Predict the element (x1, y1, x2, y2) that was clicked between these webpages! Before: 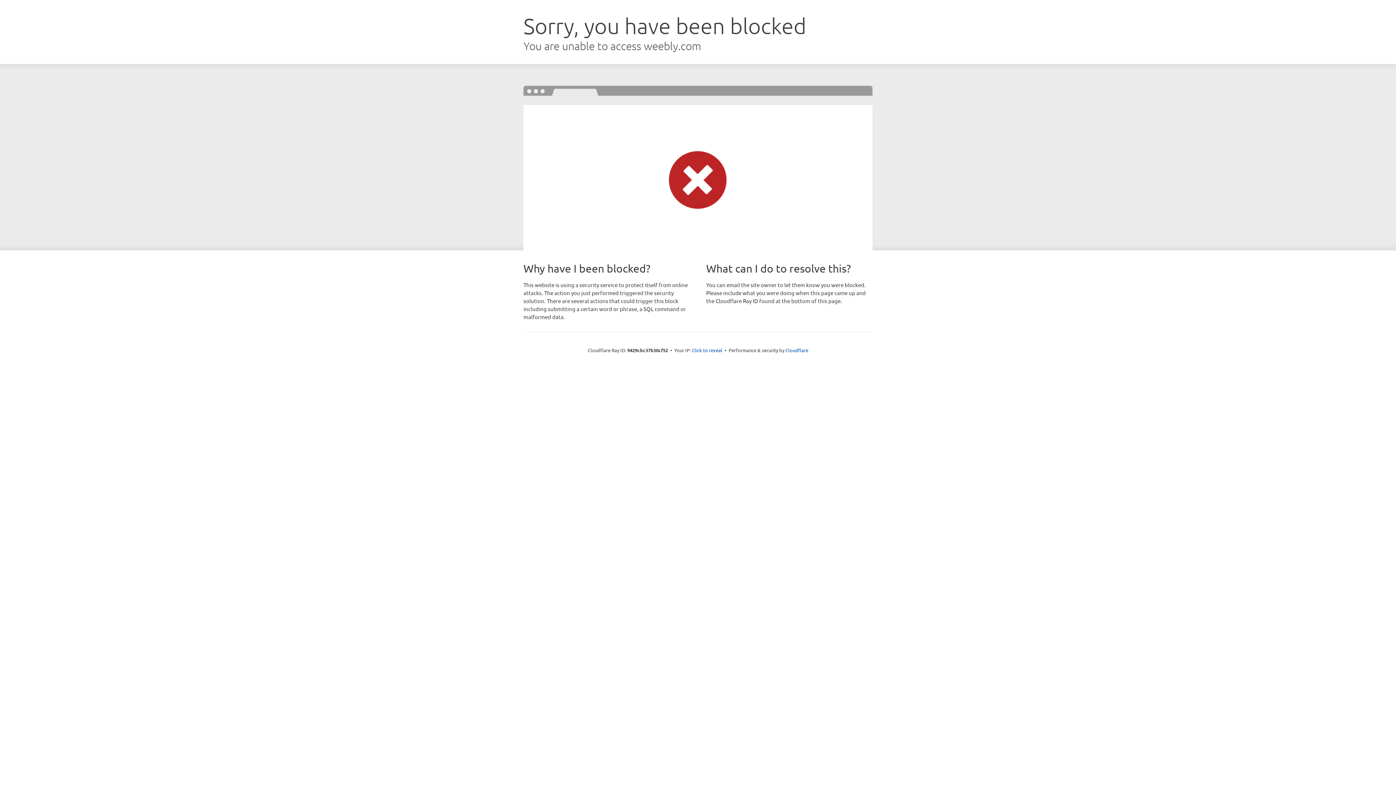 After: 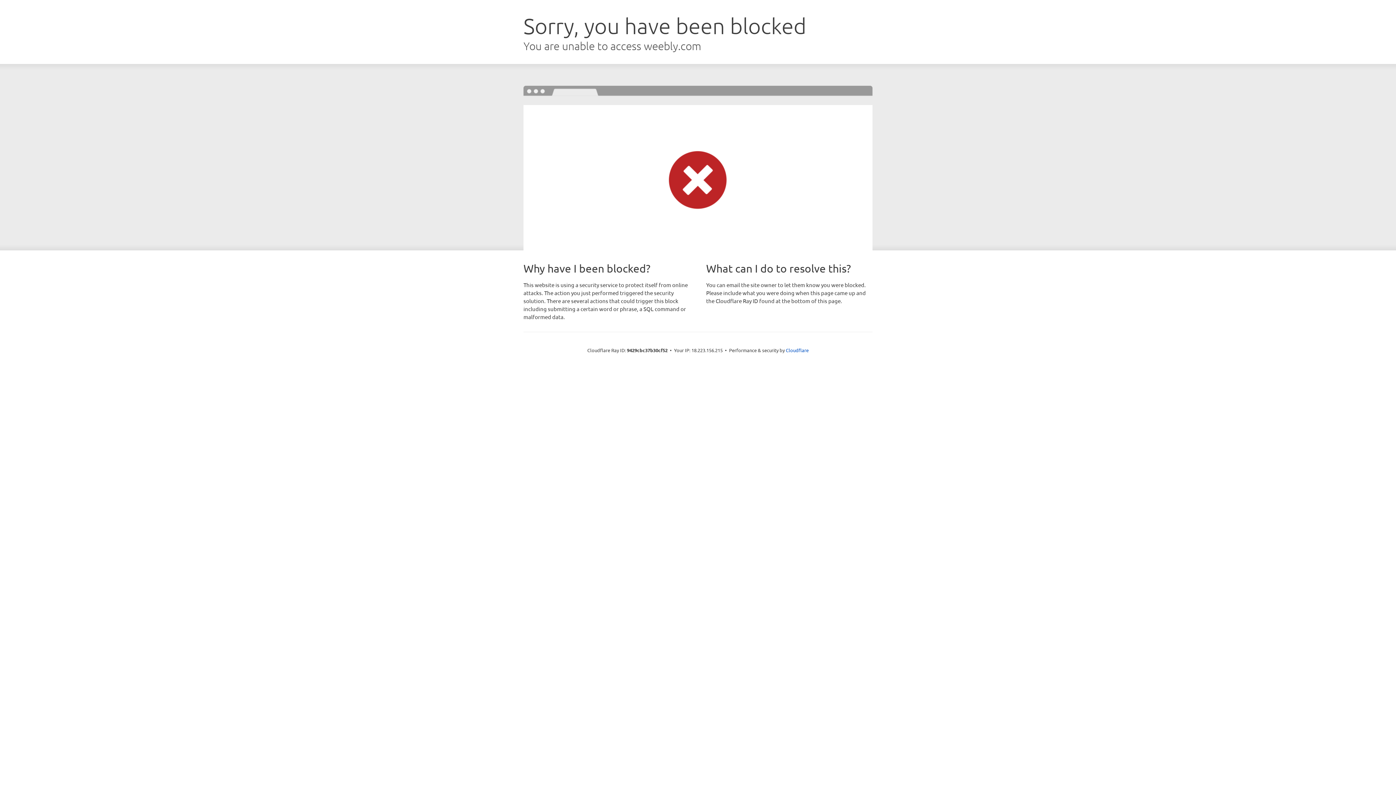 Action: label: Click to reveal bbox: (692, 346, 722, 353)